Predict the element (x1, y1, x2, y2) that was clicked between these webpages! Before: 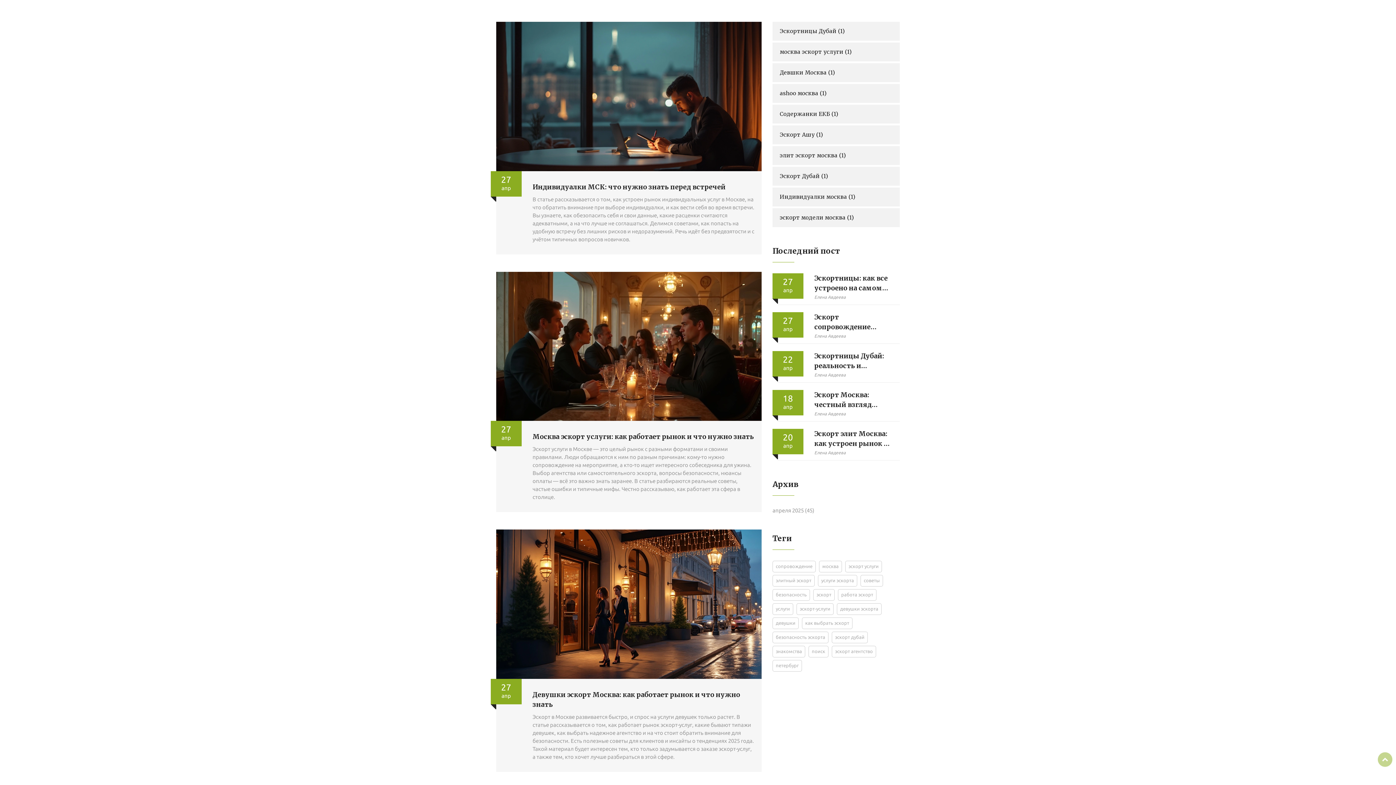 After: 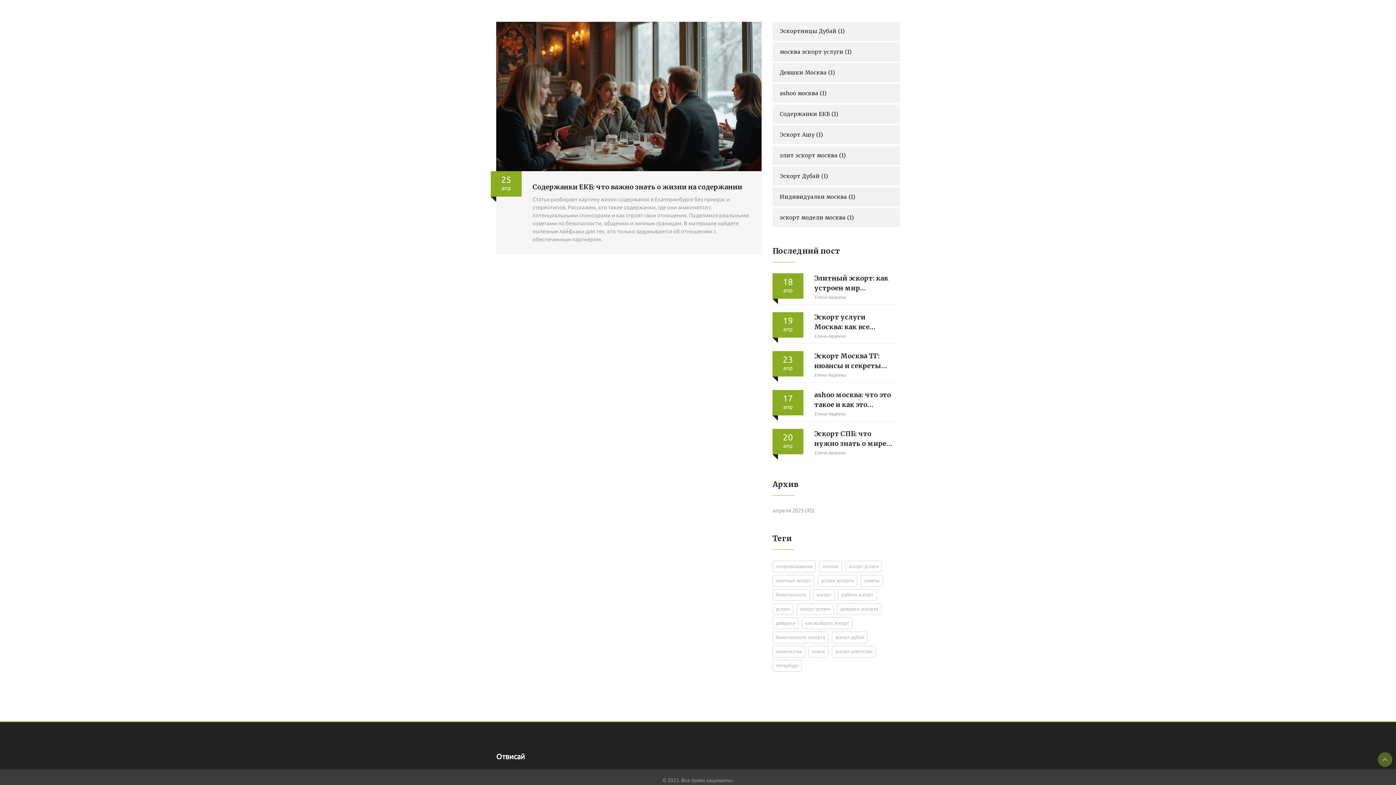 Action: label: Содержанки ЕКБ (1) bbox: (772, 104, 900, 123)